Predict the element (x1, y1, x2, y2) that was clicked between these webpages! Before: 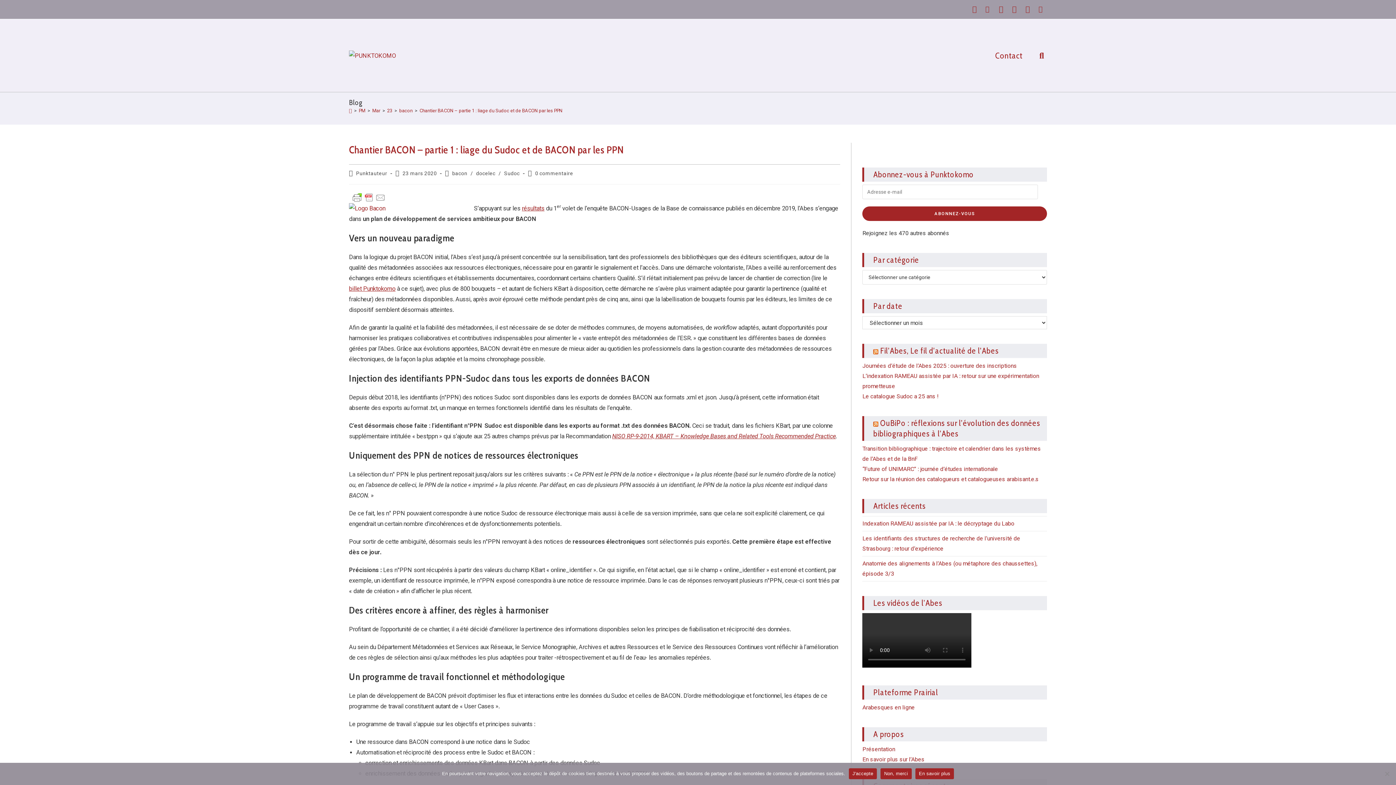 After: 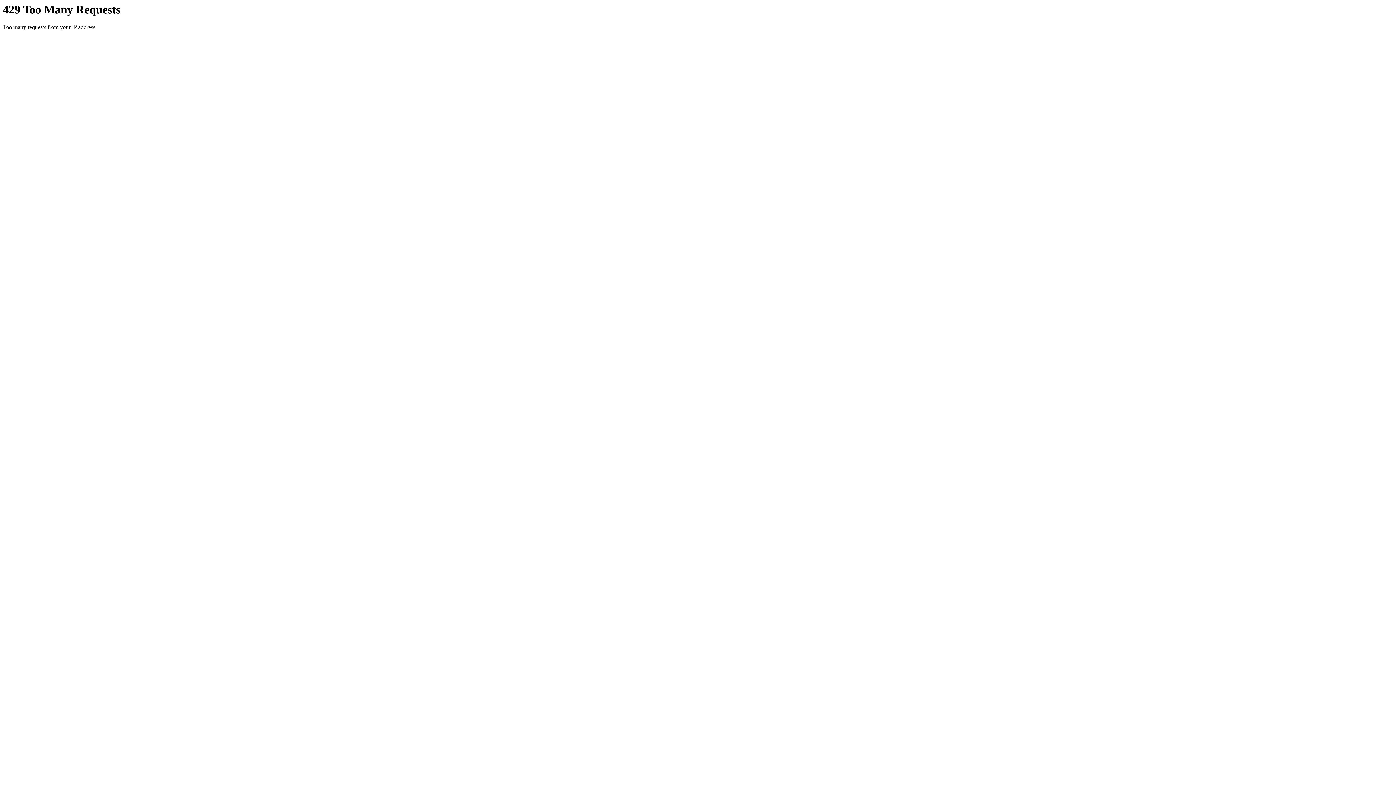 Action: bbox: (862, 362, 1017, 369) label: Journées d’étude de l’Abes 2025 : ouverture des inscriptions